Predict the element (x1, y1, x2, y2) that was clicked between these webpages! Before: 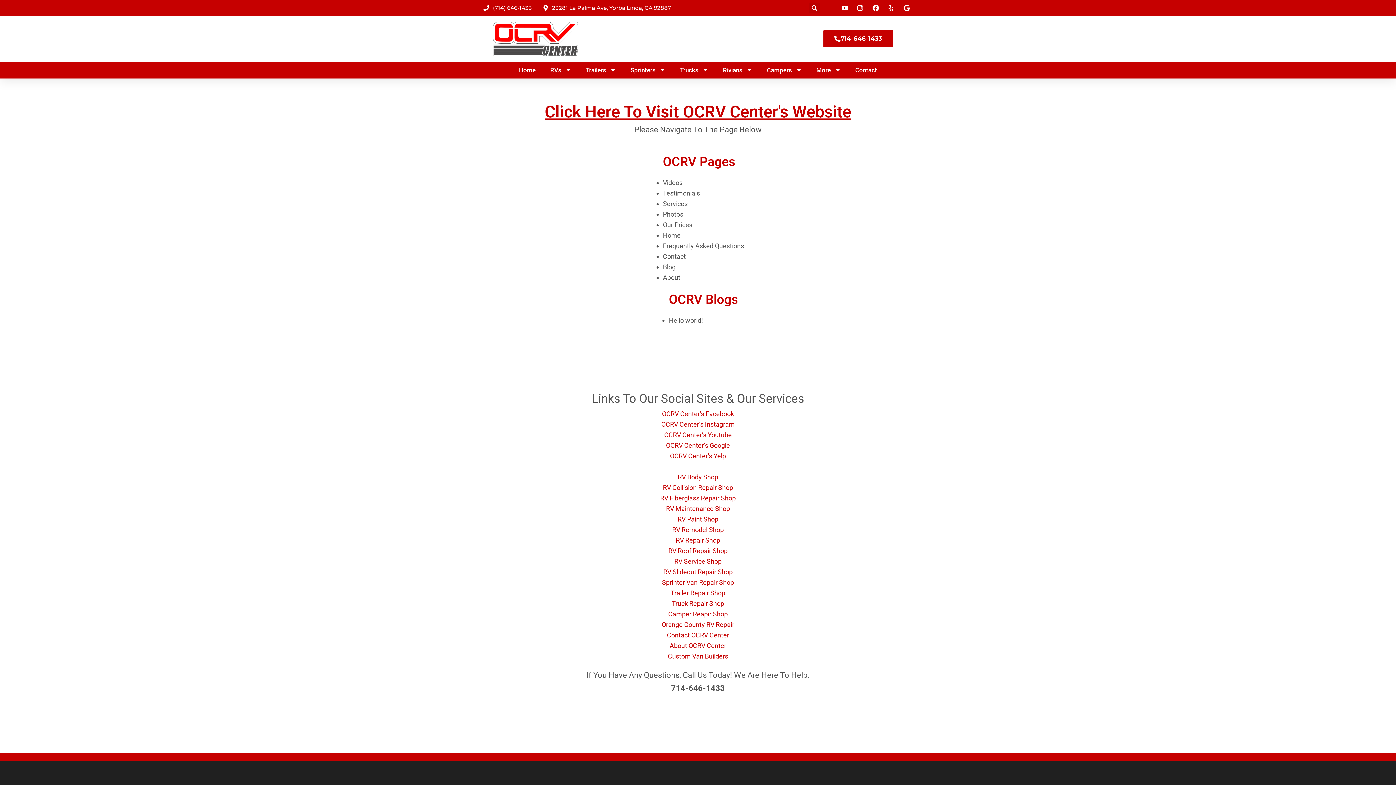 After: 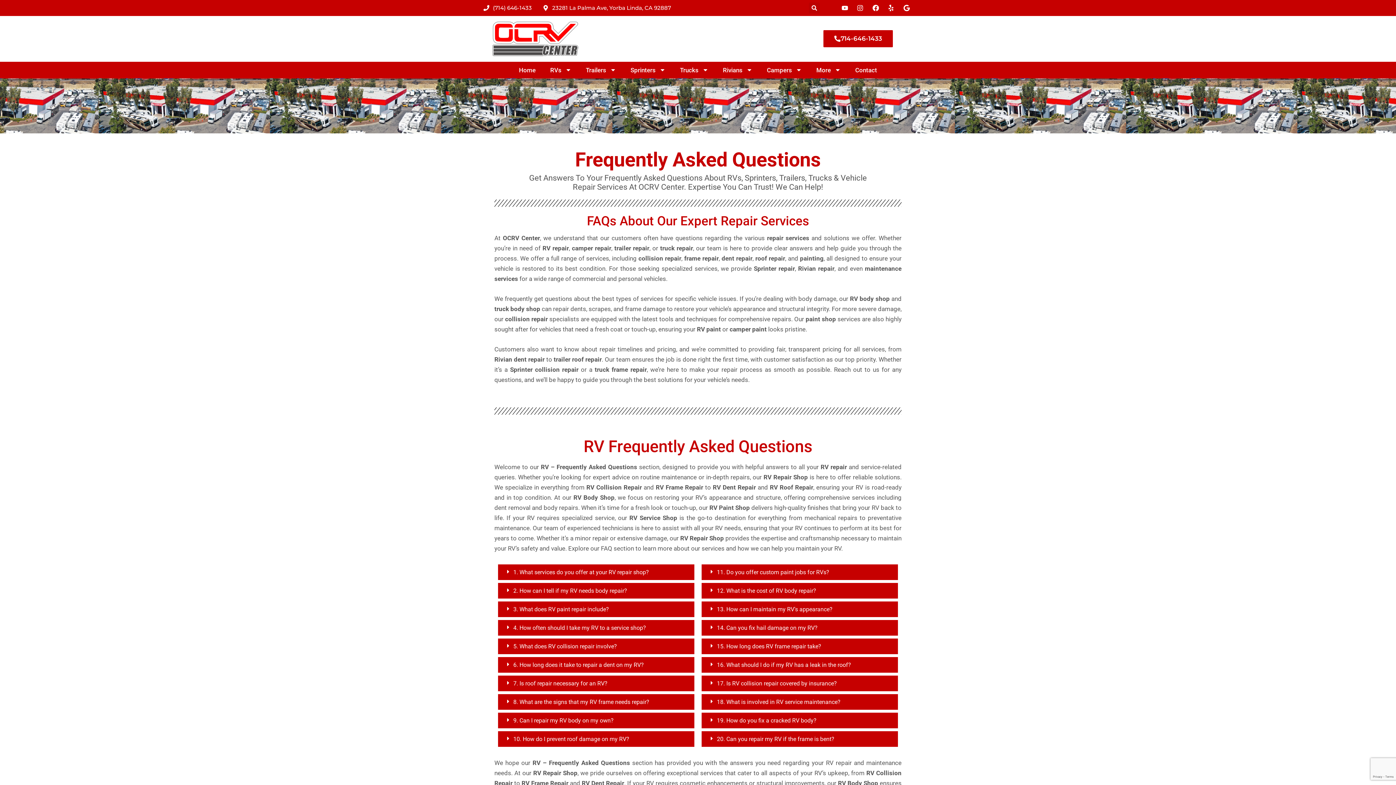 Action: label: Frequently Asked Questions bbox: (663, 242, 744, 249)